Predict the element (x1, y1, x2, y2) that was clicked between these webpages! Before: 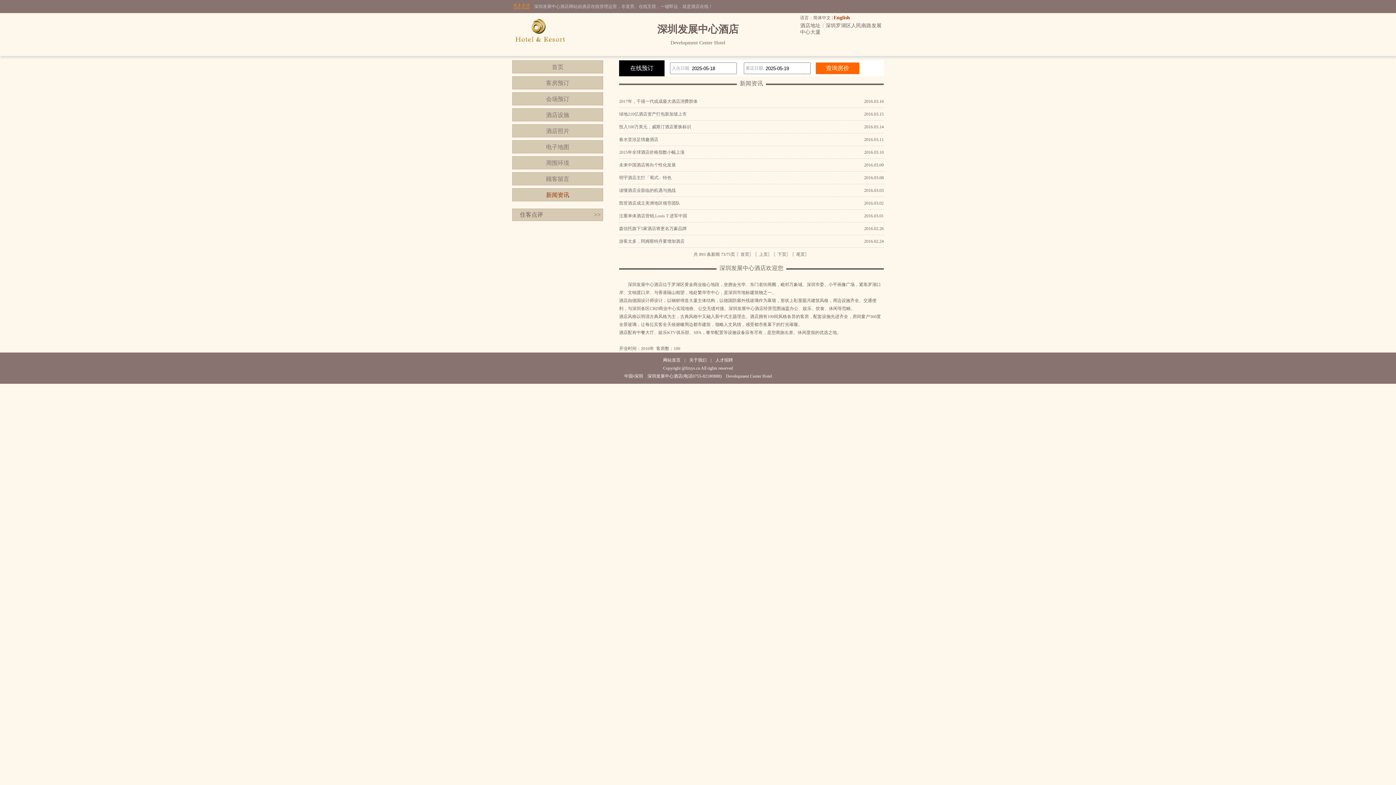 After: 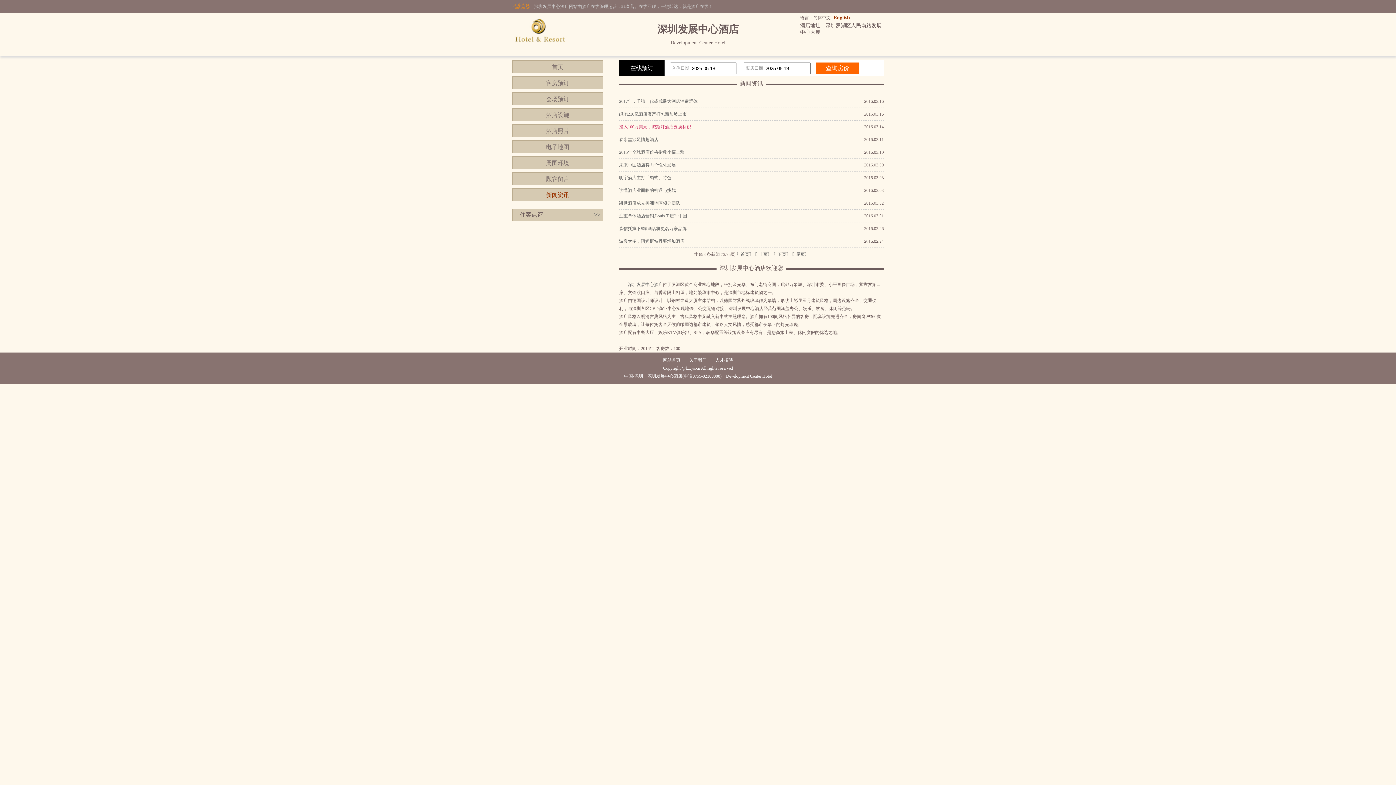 Action: bbox: (619, 124, 691, 129) label: 投入100万美元，威斯汀酒店要换标识